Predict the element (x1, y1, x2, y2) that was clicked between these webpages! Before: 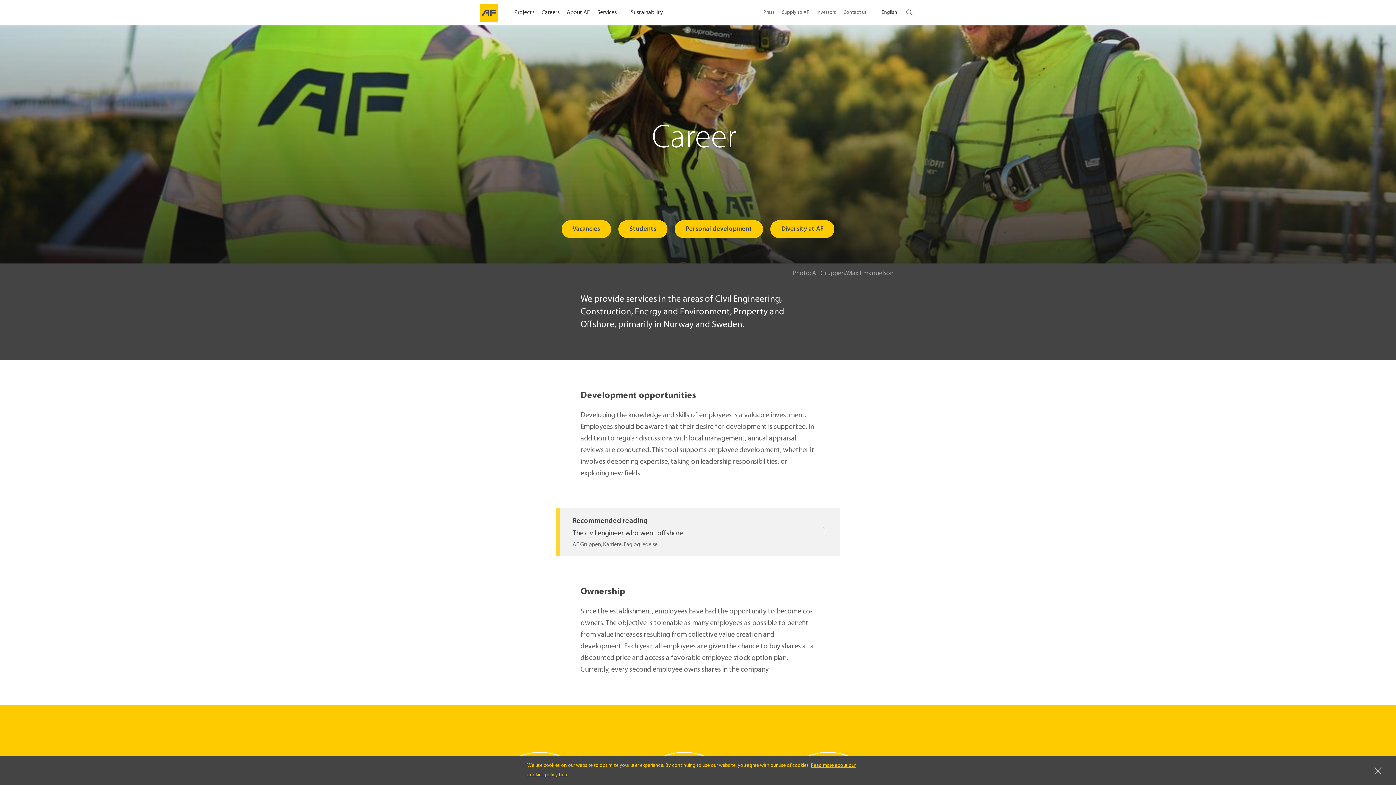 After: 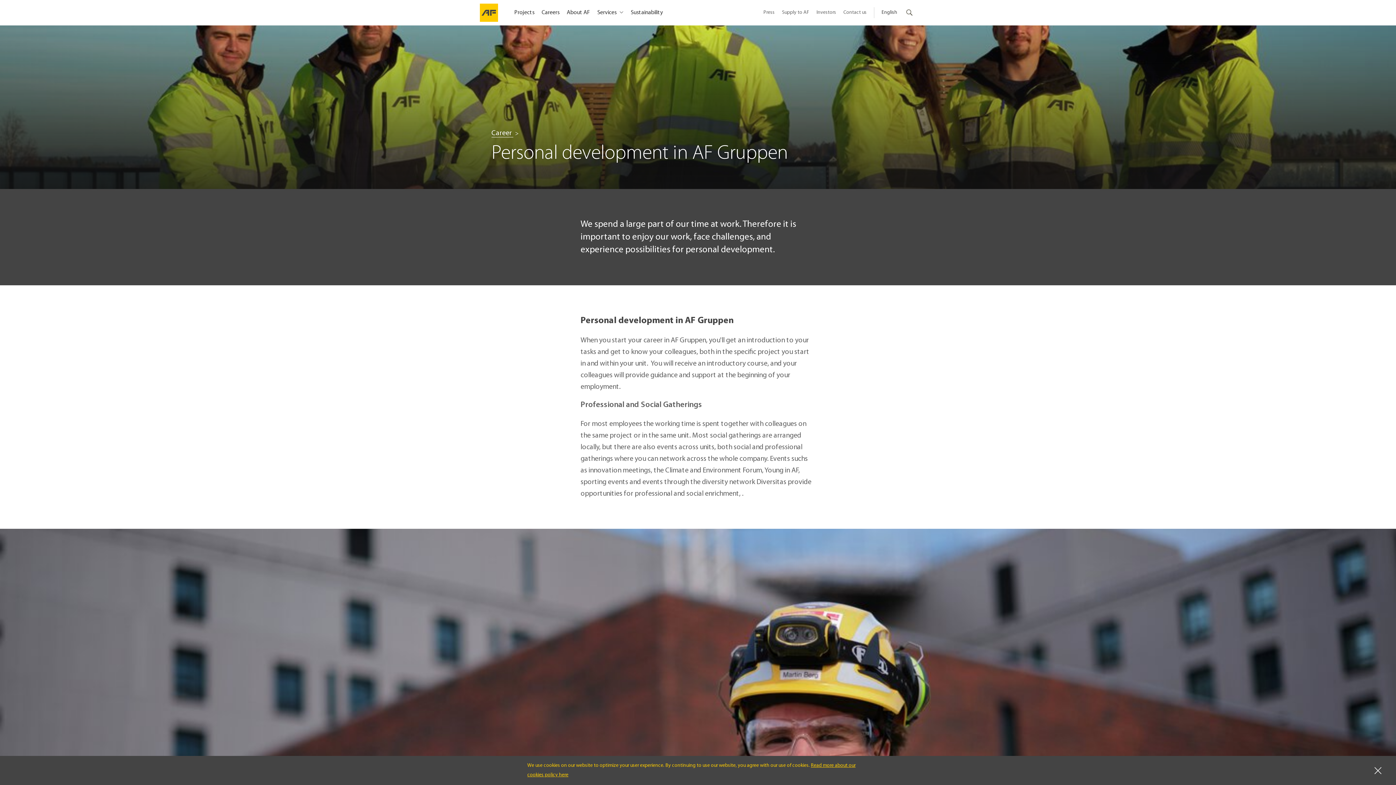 Action: label: Personal development bbox: (674, 220, 763, 238)